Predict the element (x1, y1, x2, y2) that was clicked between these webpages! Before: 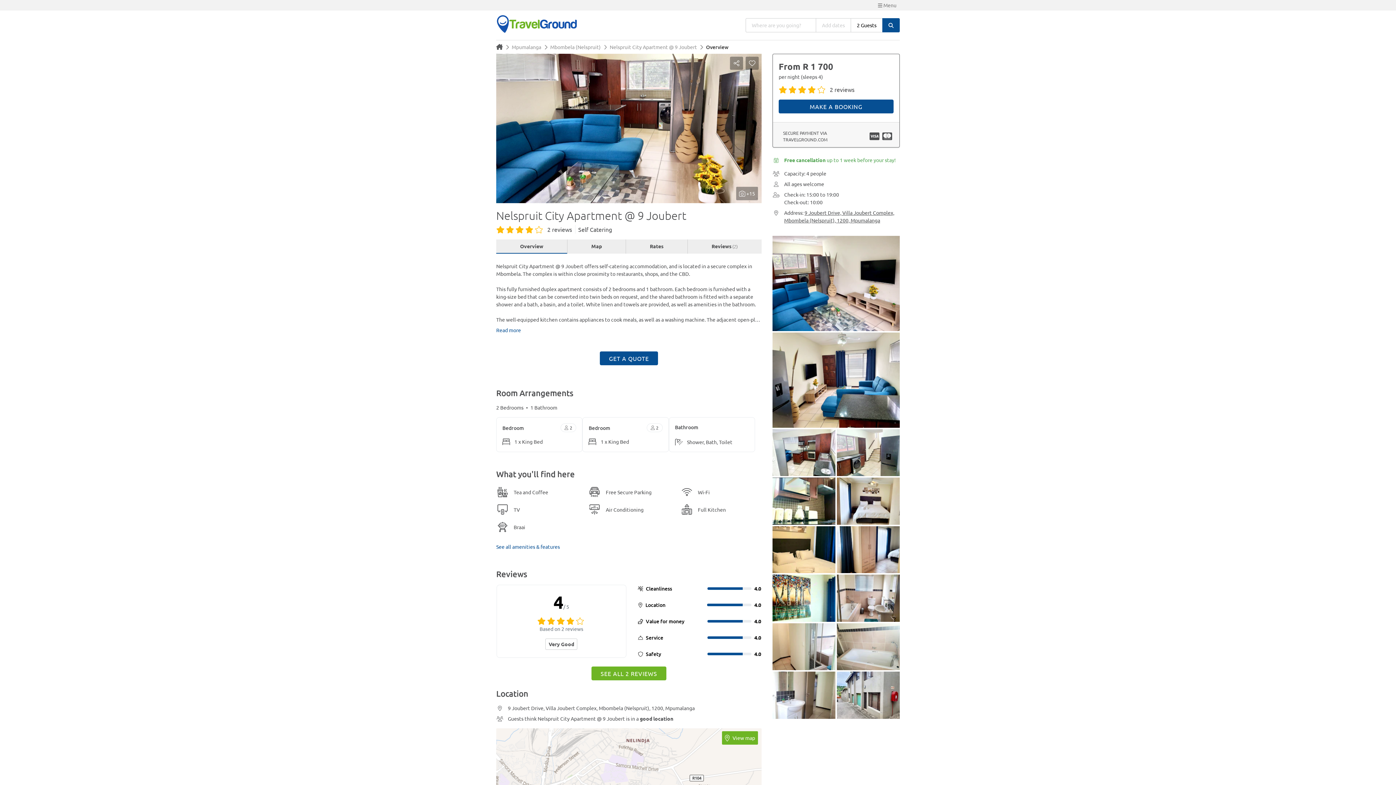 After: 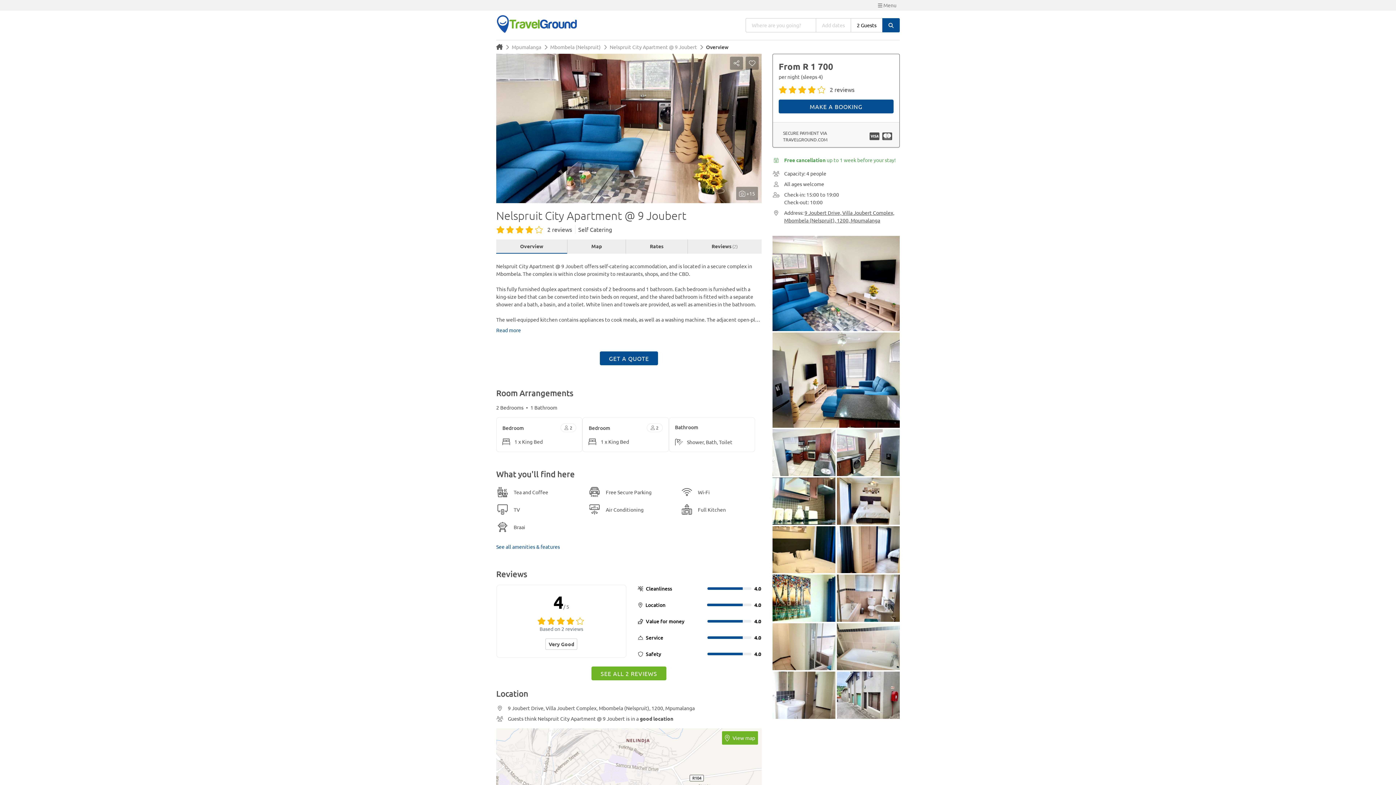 Action: label: Overview bbox: (496, 239, 567, 253)